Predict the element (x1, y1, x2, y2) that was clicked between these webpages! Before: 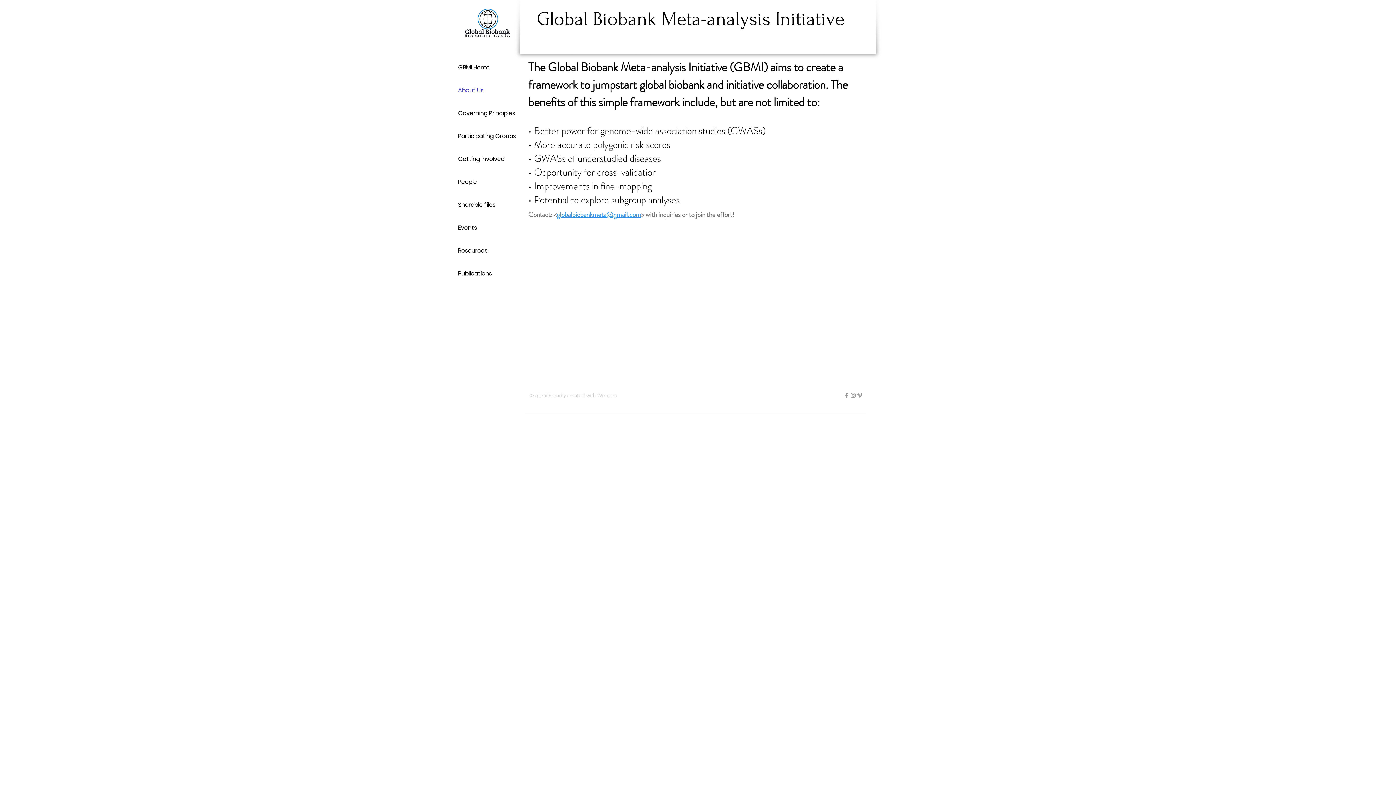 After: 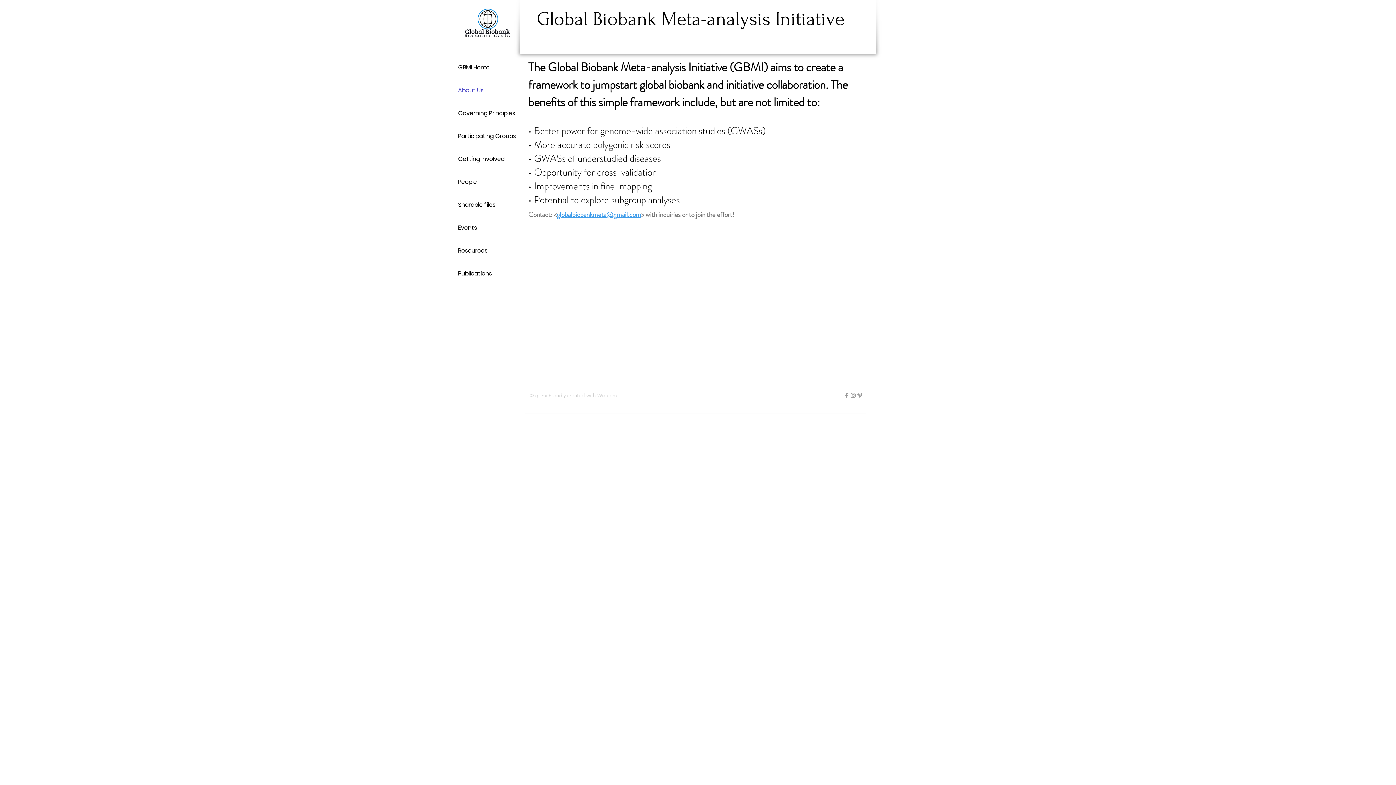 Action: bbox: (458, 78, 523, 101) label: About Us